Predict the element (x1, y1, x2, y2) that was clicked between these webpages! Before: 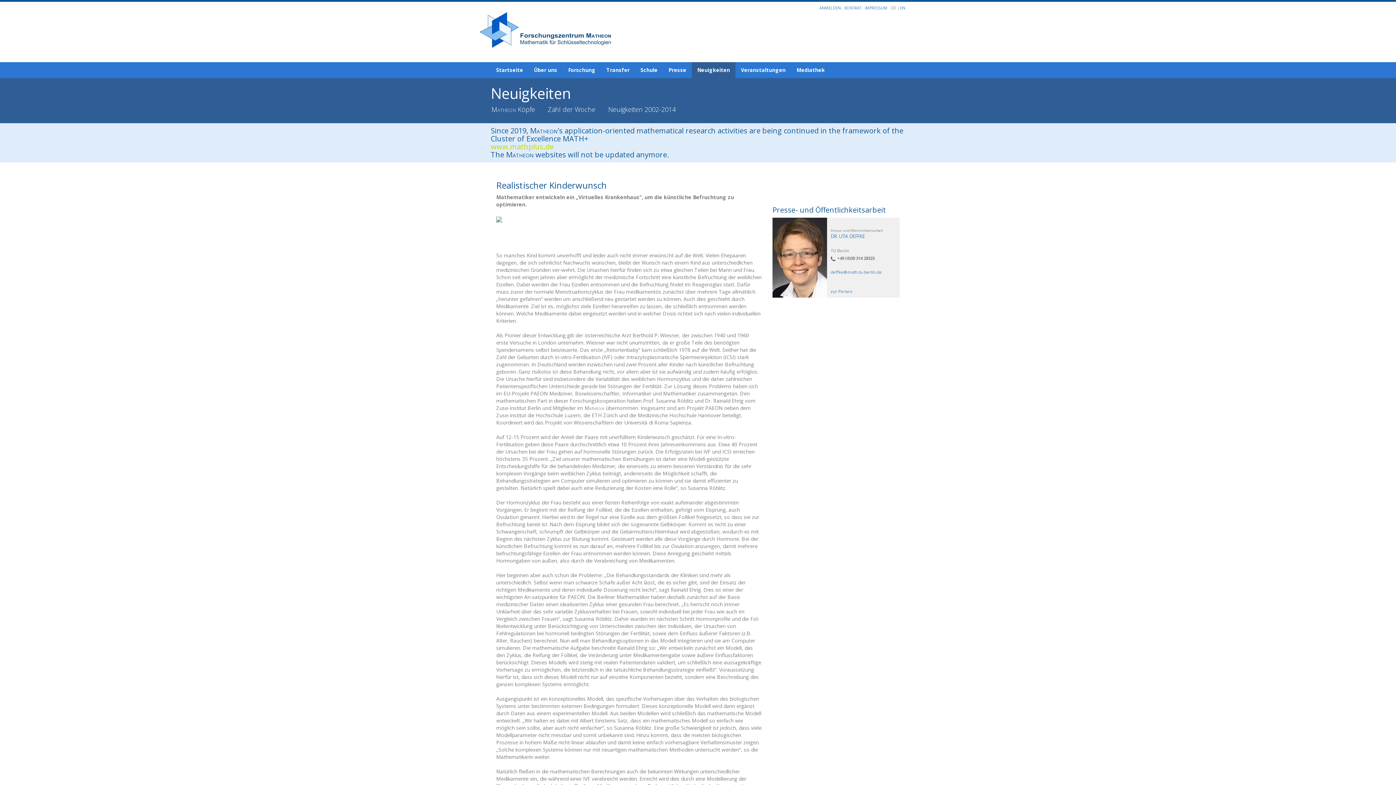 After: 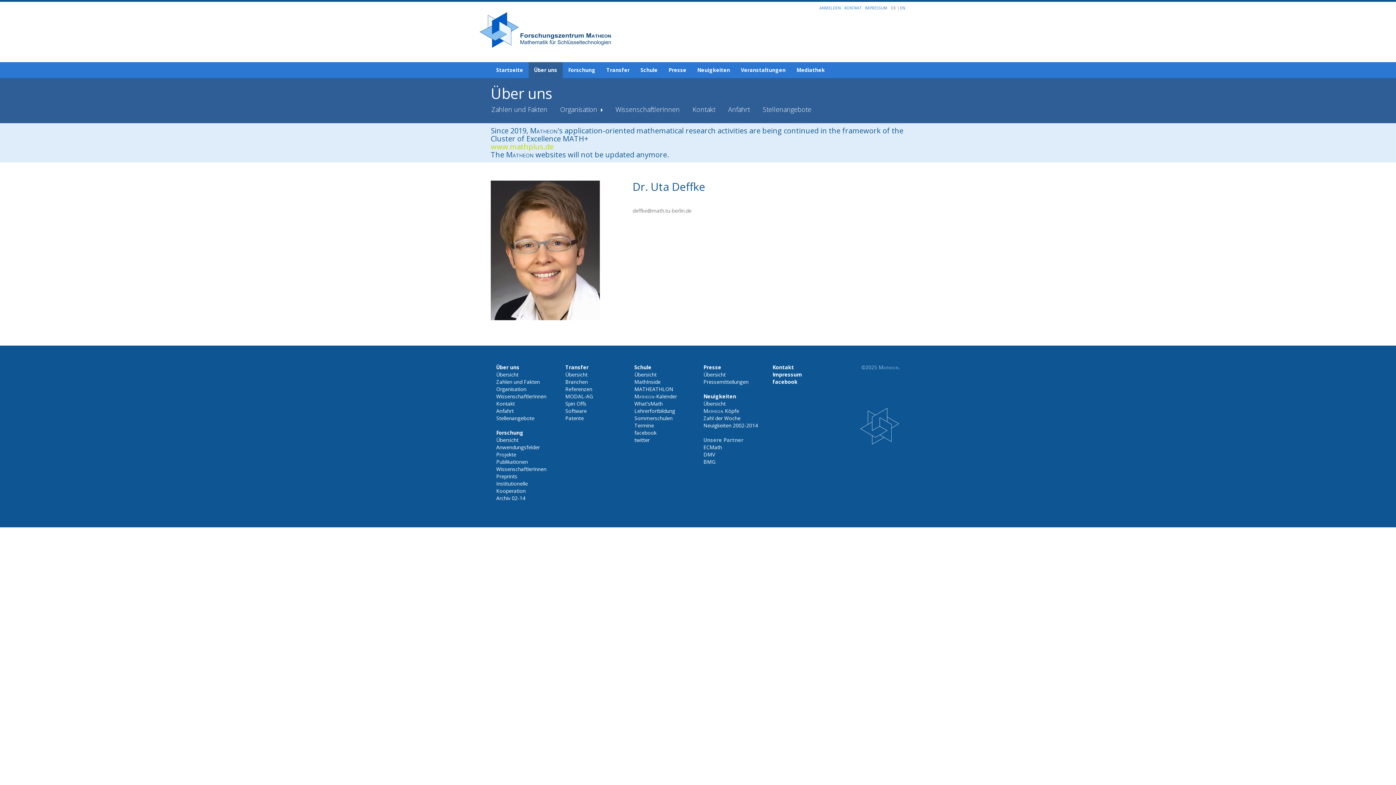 Action: bbox: (772, 217, 827, 297)